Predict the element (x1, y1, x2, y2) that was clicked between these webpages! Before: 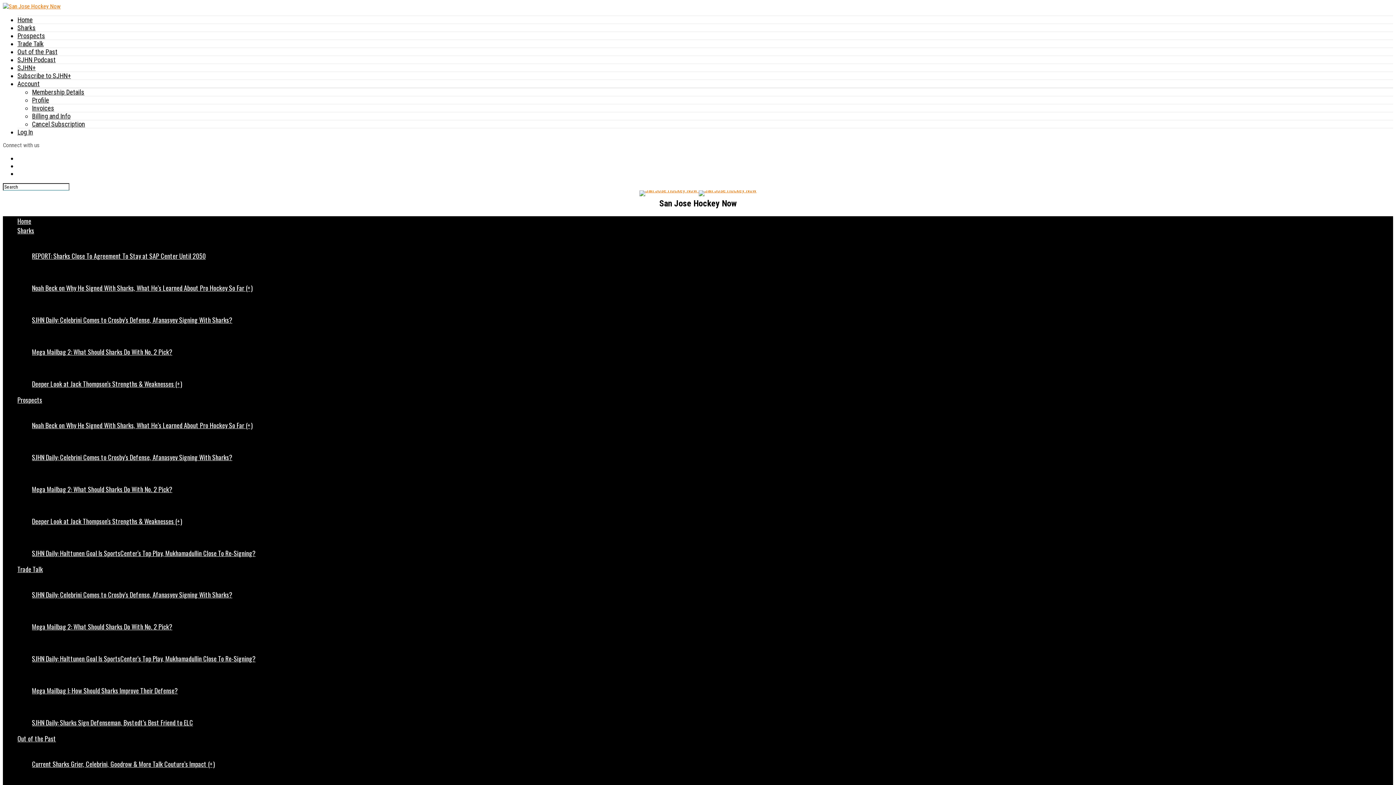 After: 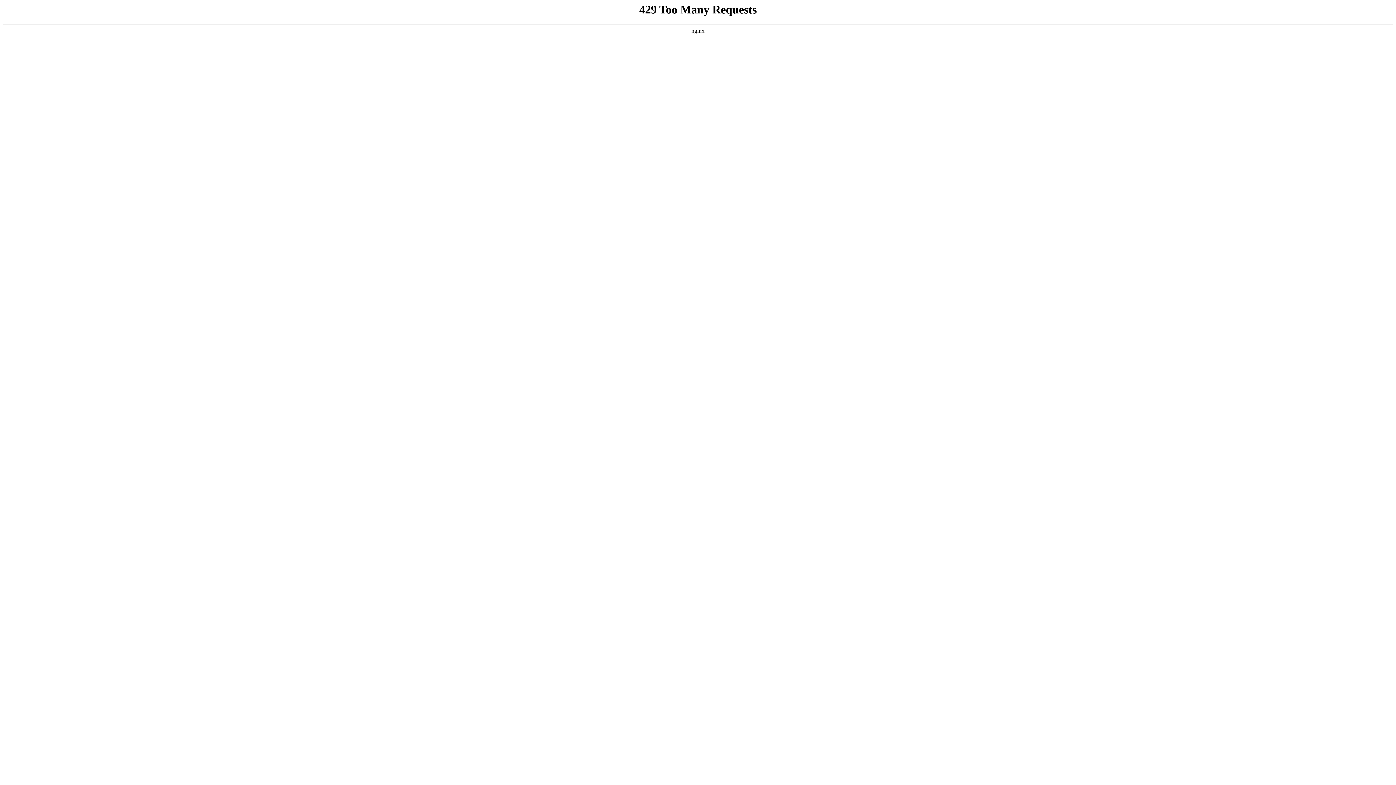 Action: label: Profile bbox: (32, 96, 49, 104)